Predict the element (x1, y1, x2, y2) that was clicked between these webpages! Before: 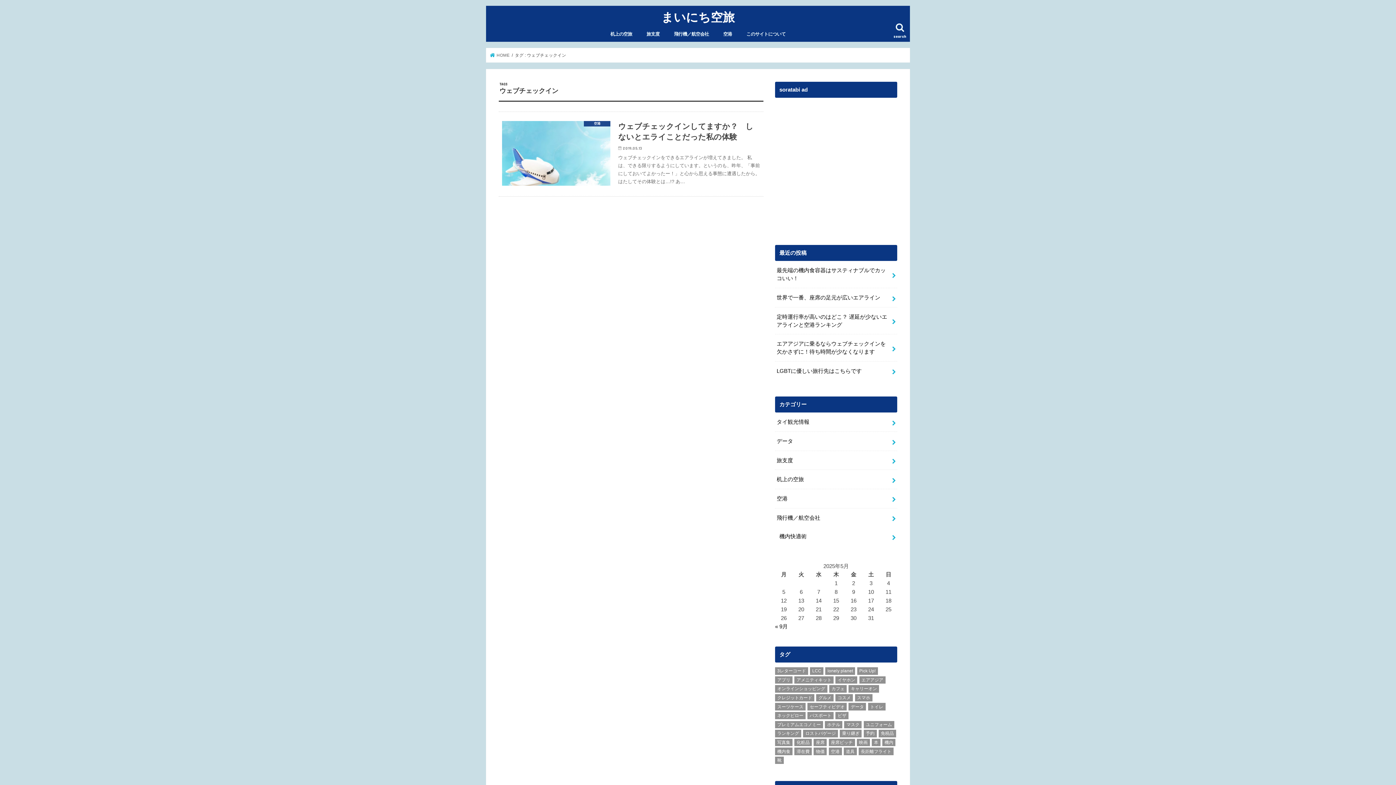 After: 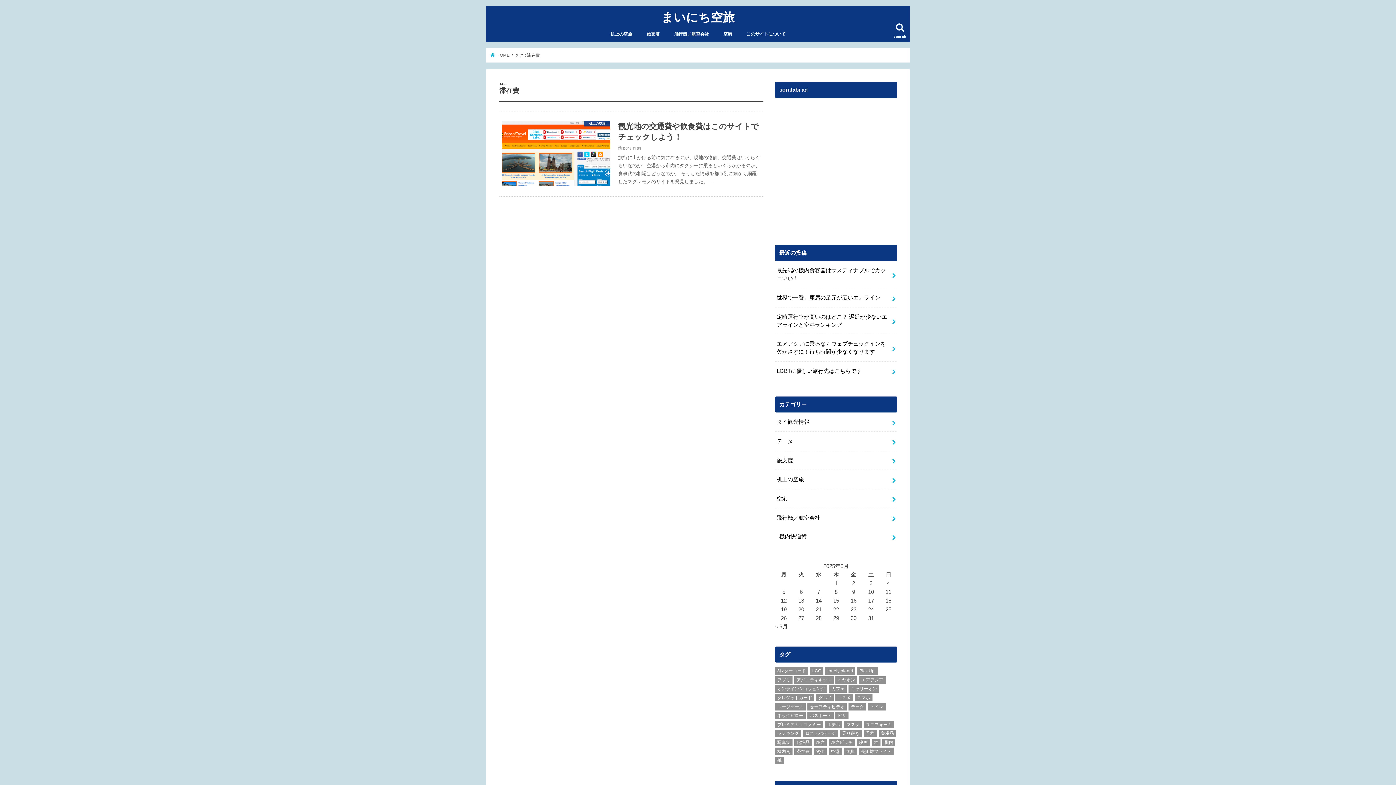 Action: label: 滞在費 (1個の項目) bbox: (794, 748, 812, 755)